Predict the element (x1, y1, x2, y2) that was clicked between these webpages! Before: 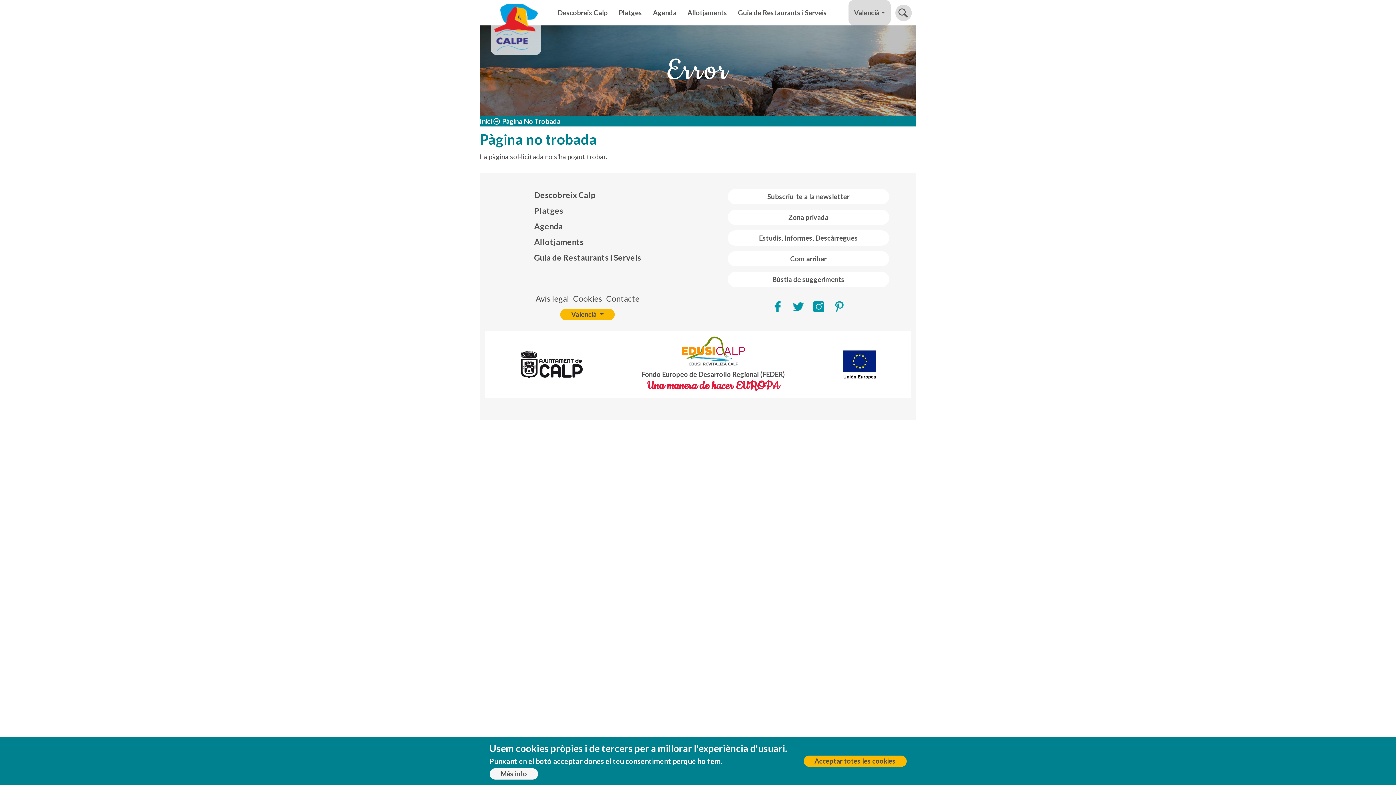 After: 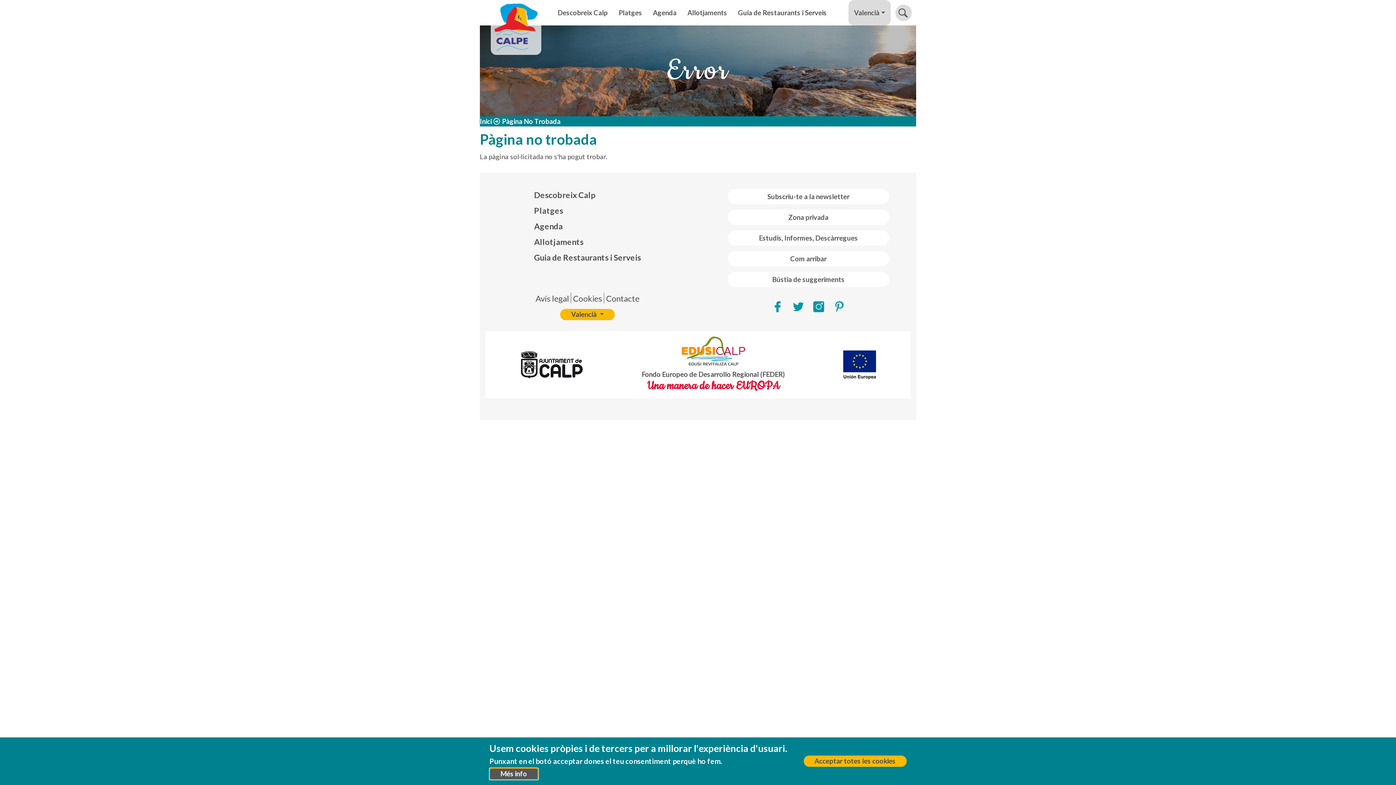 Action: label: Més info bbox: (489, 768, 538, 780)